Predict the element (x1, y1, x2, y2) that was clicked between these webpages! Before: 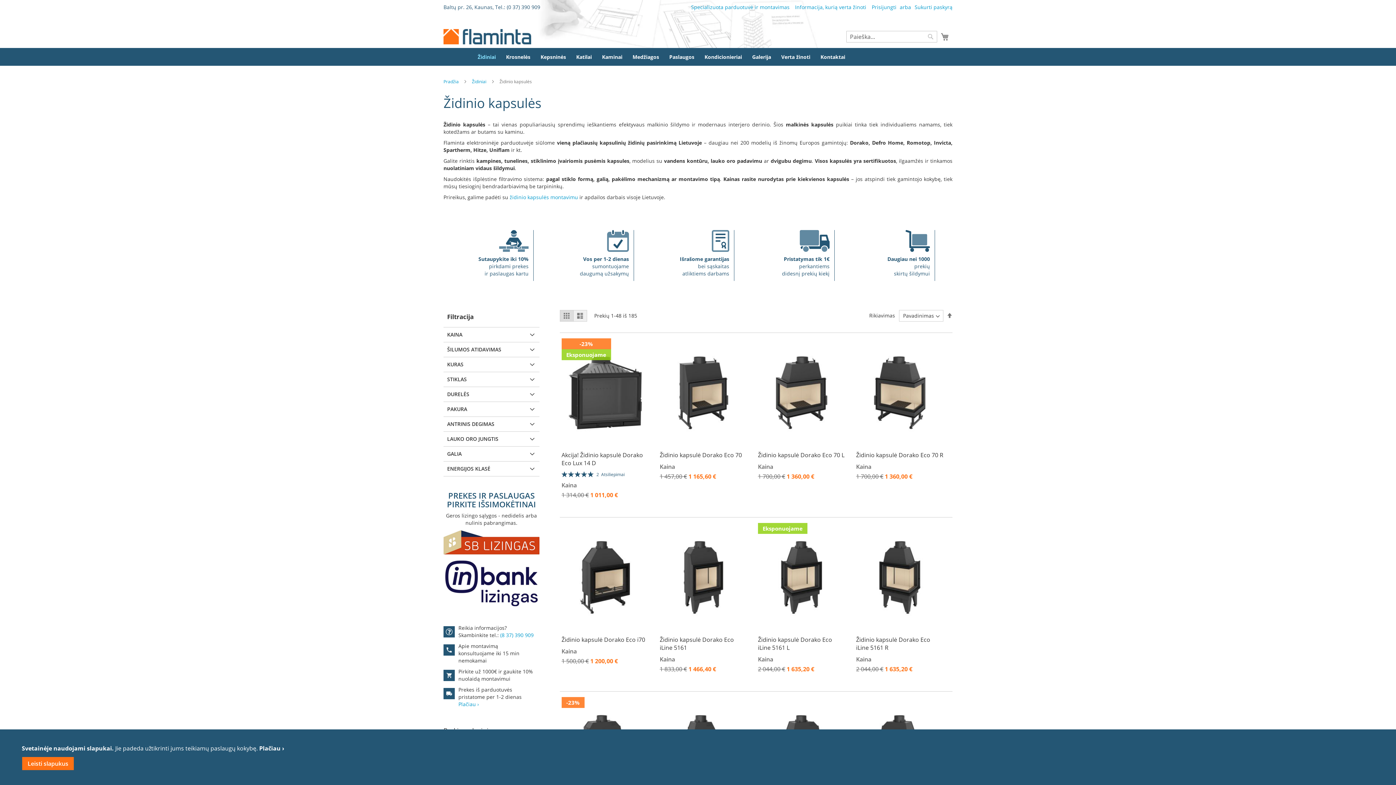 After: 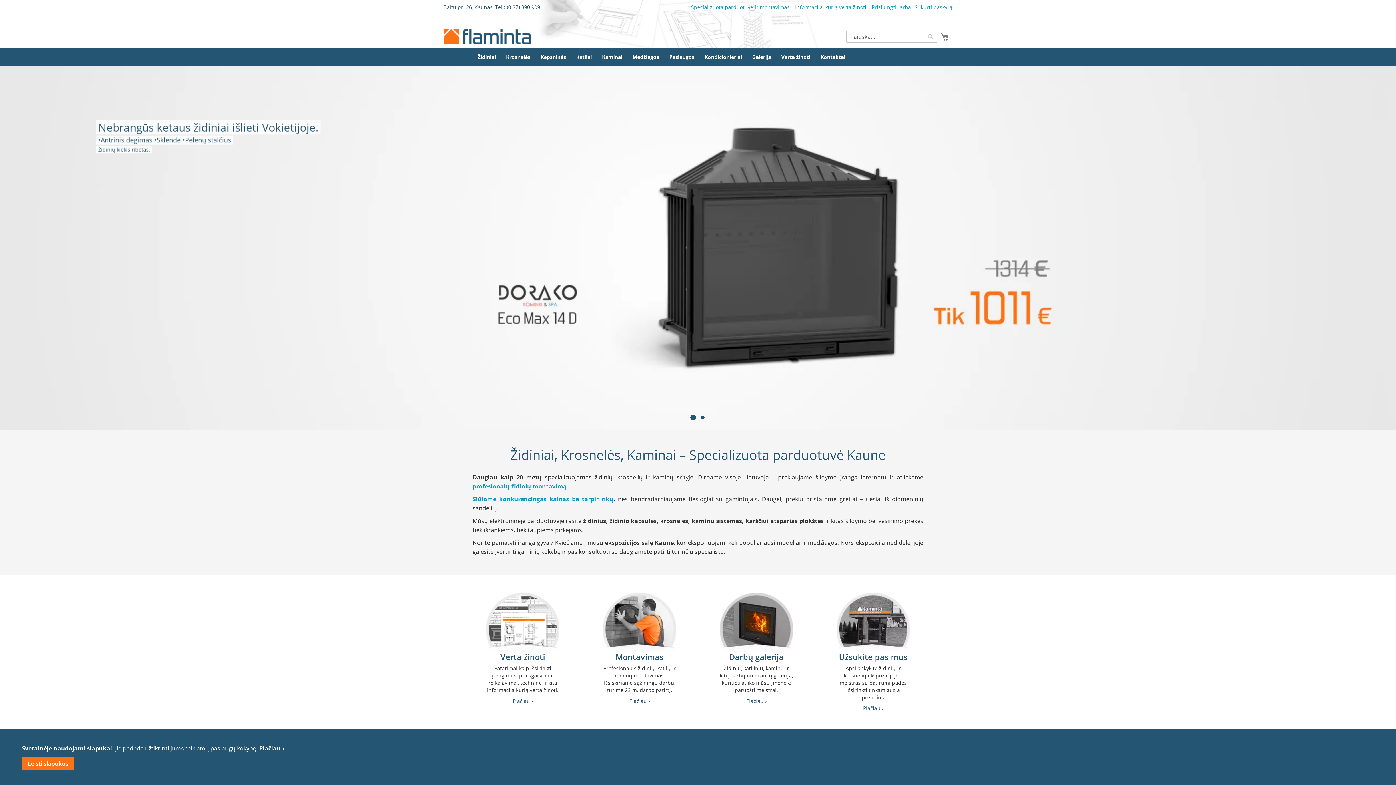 Action: bbox: (443, 29, 531, 44) label: store logo